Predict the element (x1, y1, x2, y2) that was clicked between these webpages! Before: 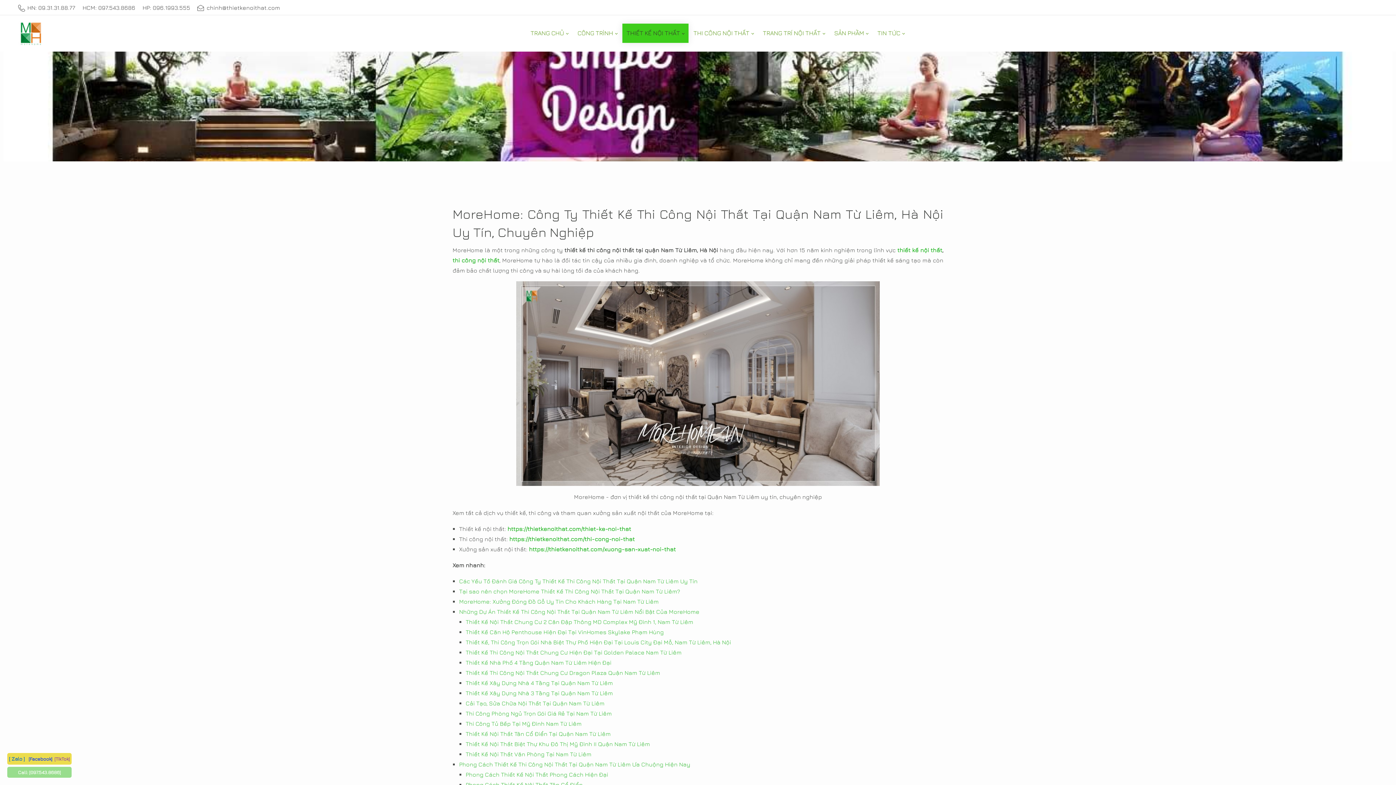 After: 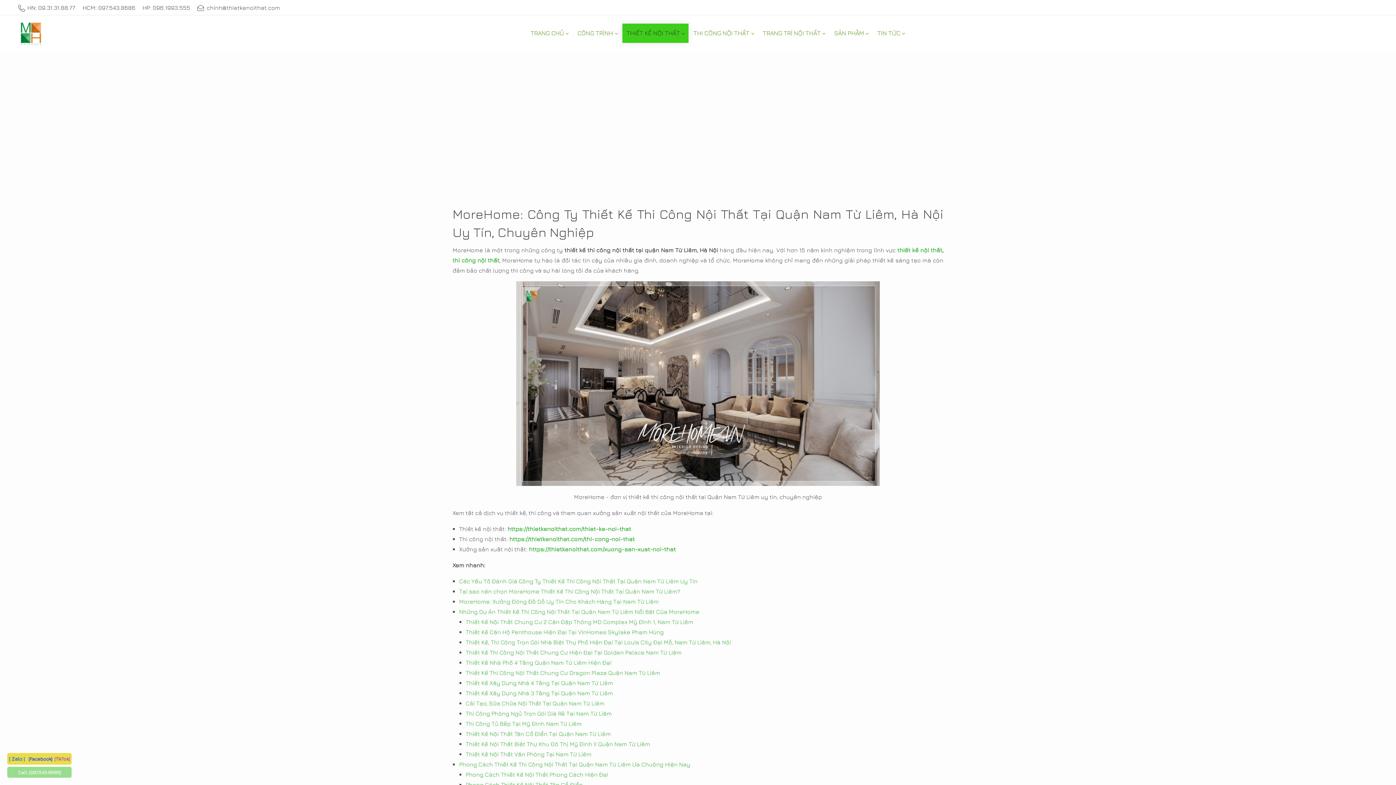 Action: label: chinh@thietkenoithat.com bbox: (197, 4, 280, 10)